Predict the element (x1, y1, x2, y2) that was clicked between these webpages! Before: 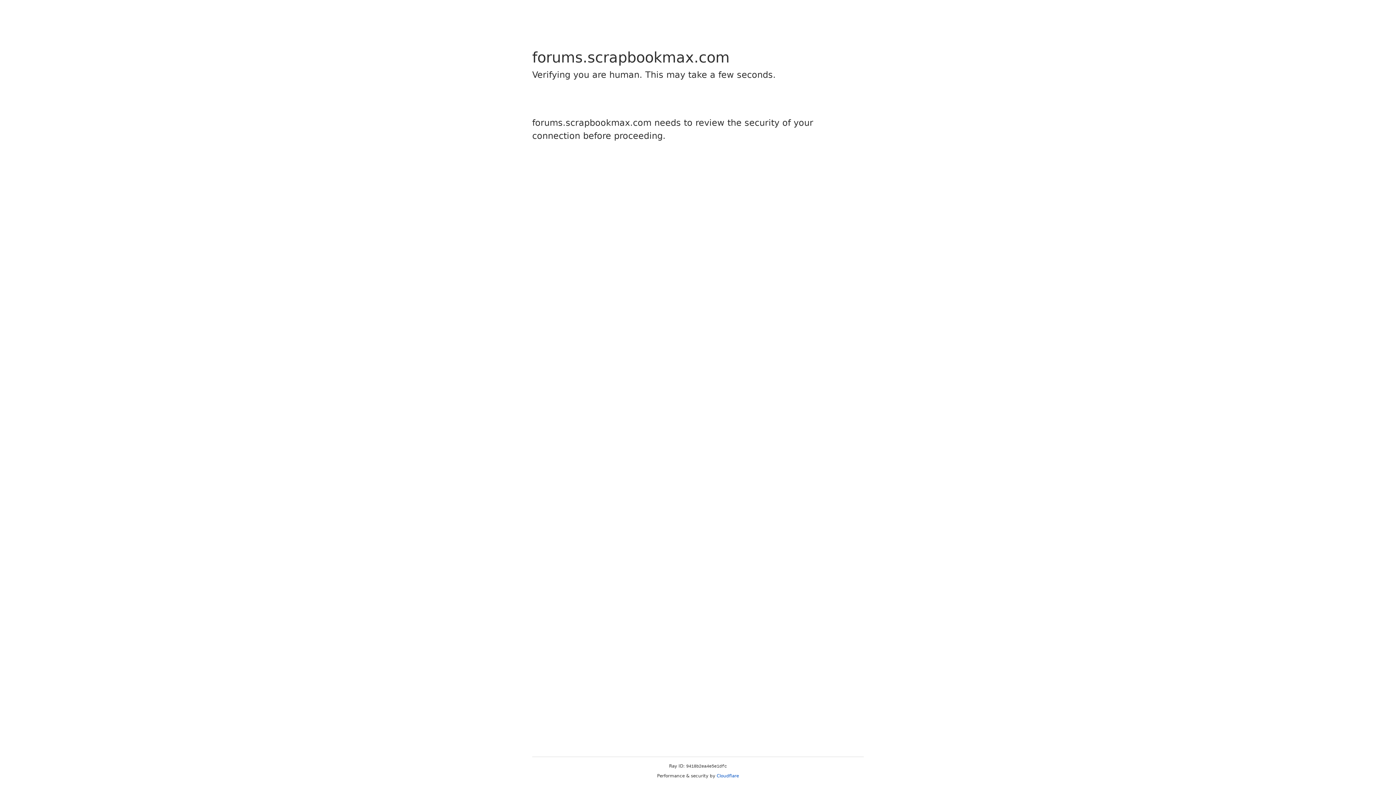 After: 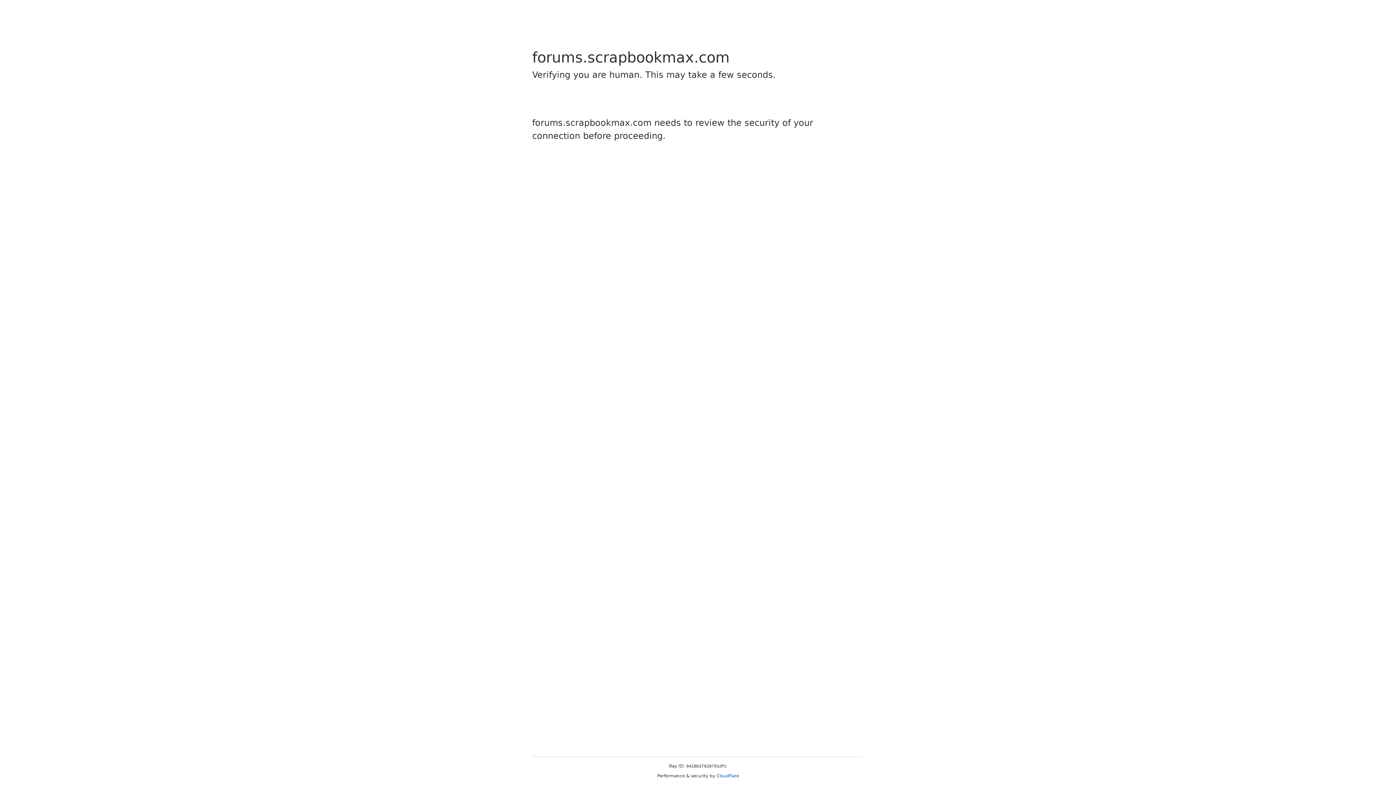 Action: bbox: (716, 773, 739, 778) label: Cloudflare